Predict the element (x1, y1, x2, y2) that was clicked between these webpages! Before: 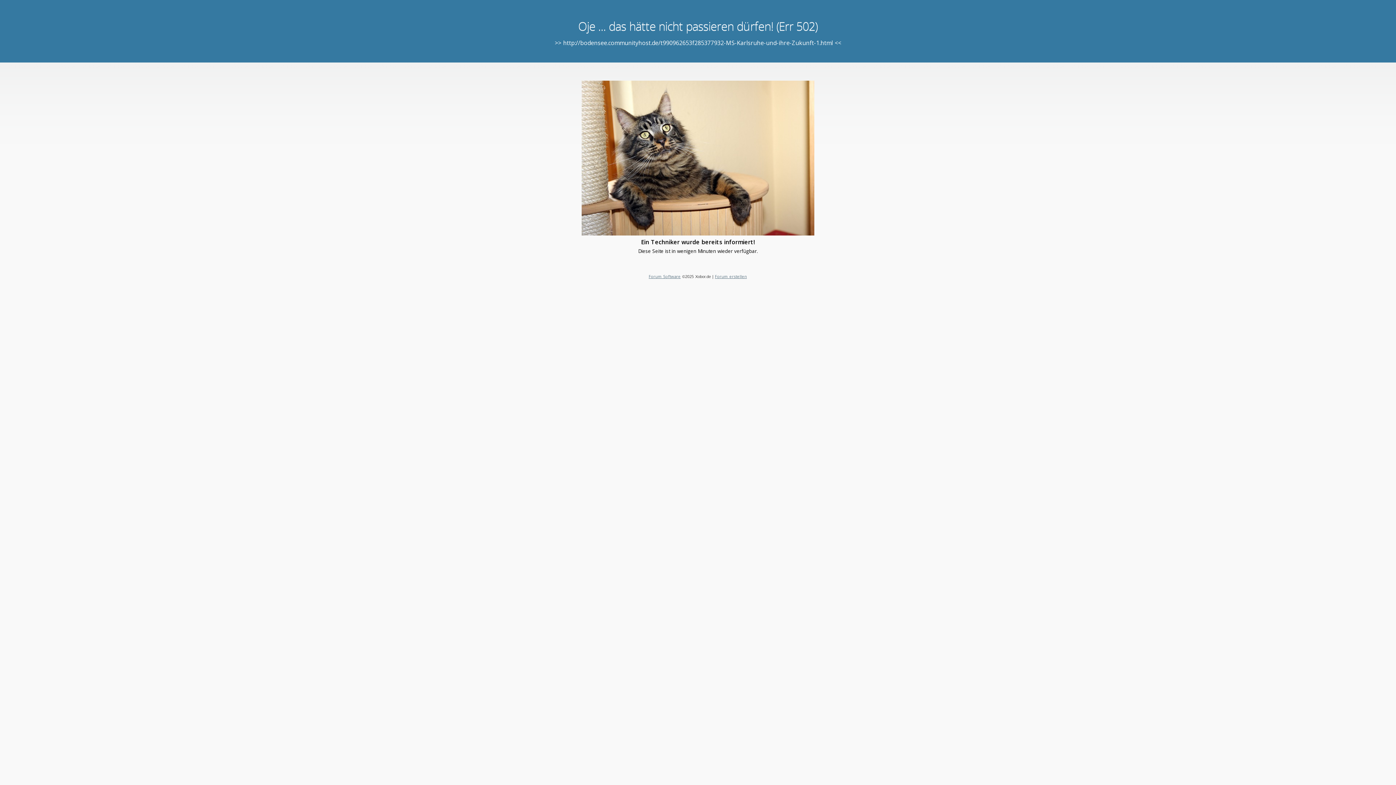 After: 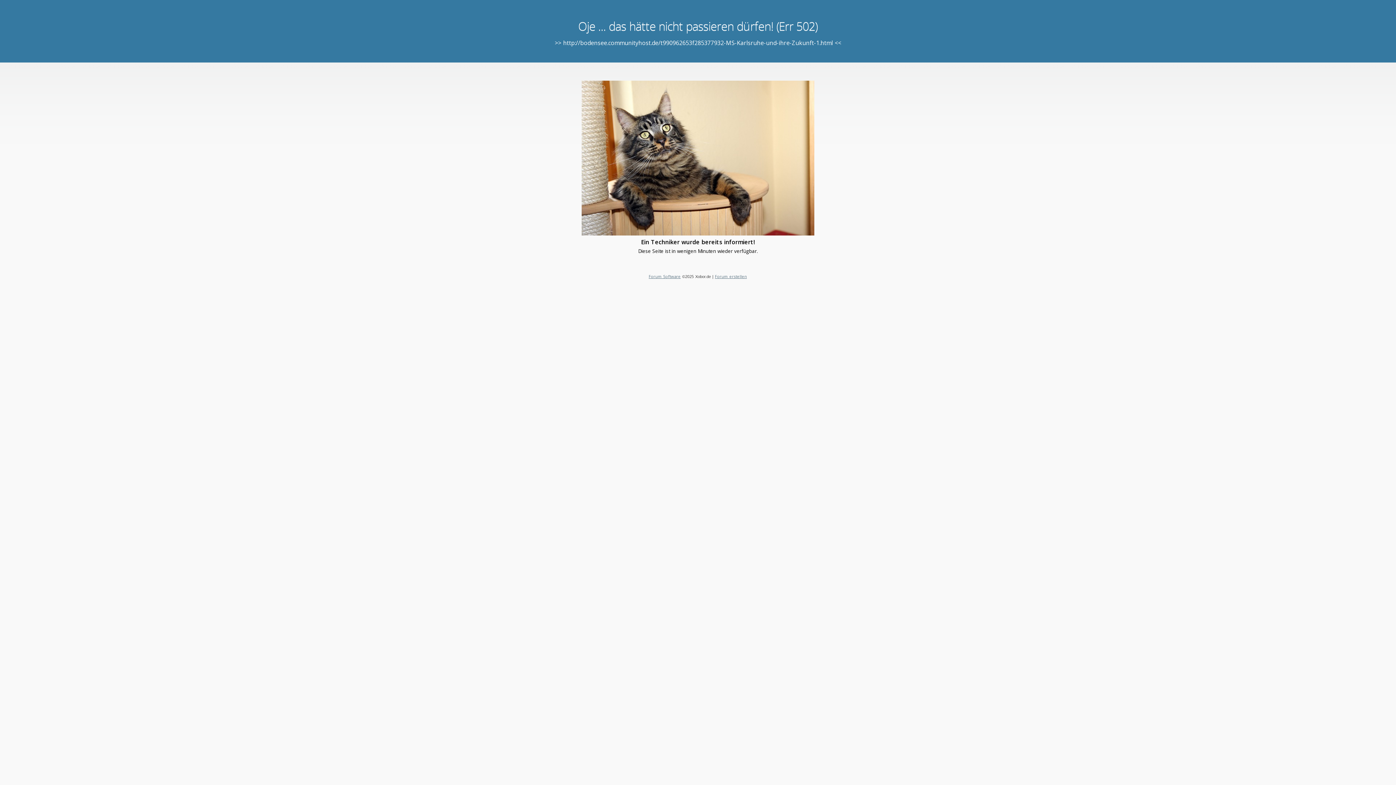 Action: label: Forum erstellen bbox: (715, 273, 747, 279)